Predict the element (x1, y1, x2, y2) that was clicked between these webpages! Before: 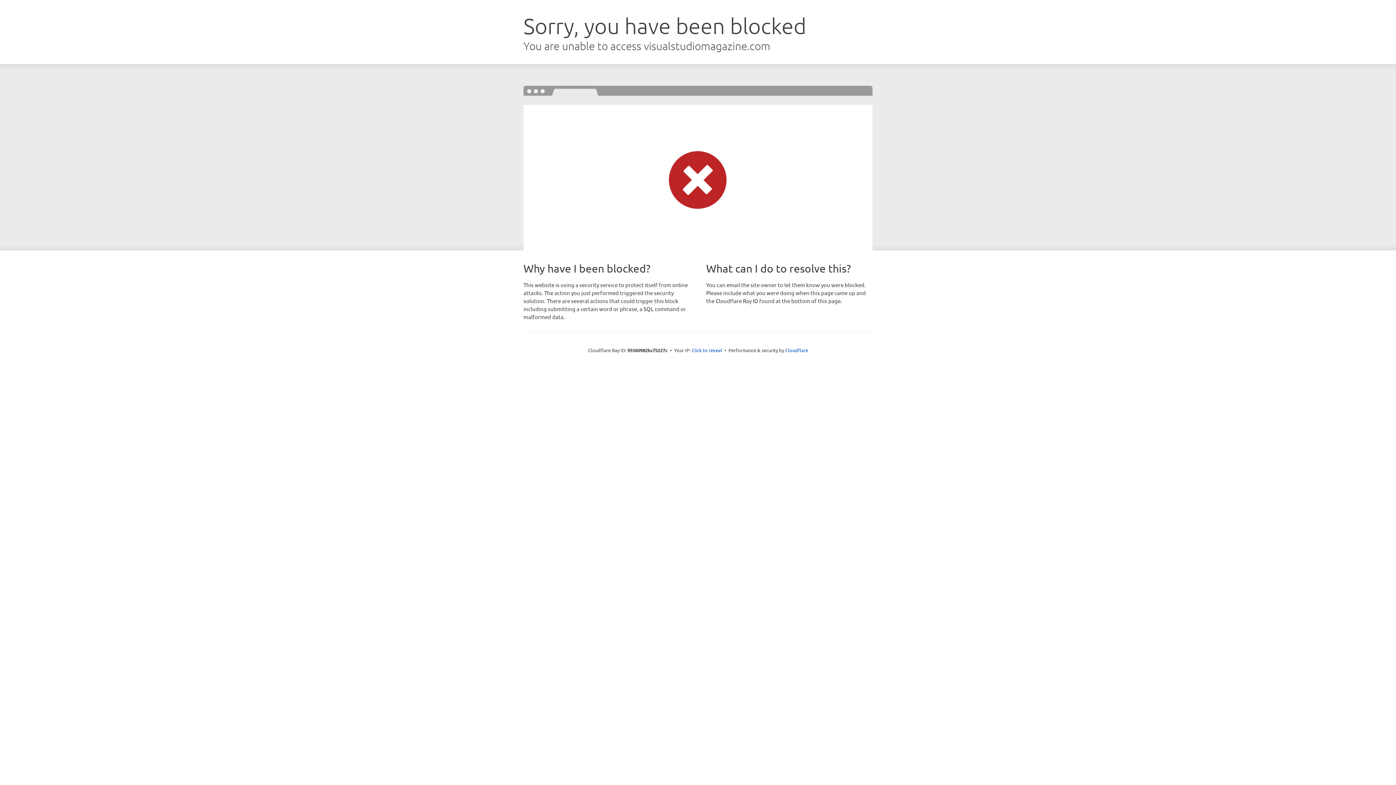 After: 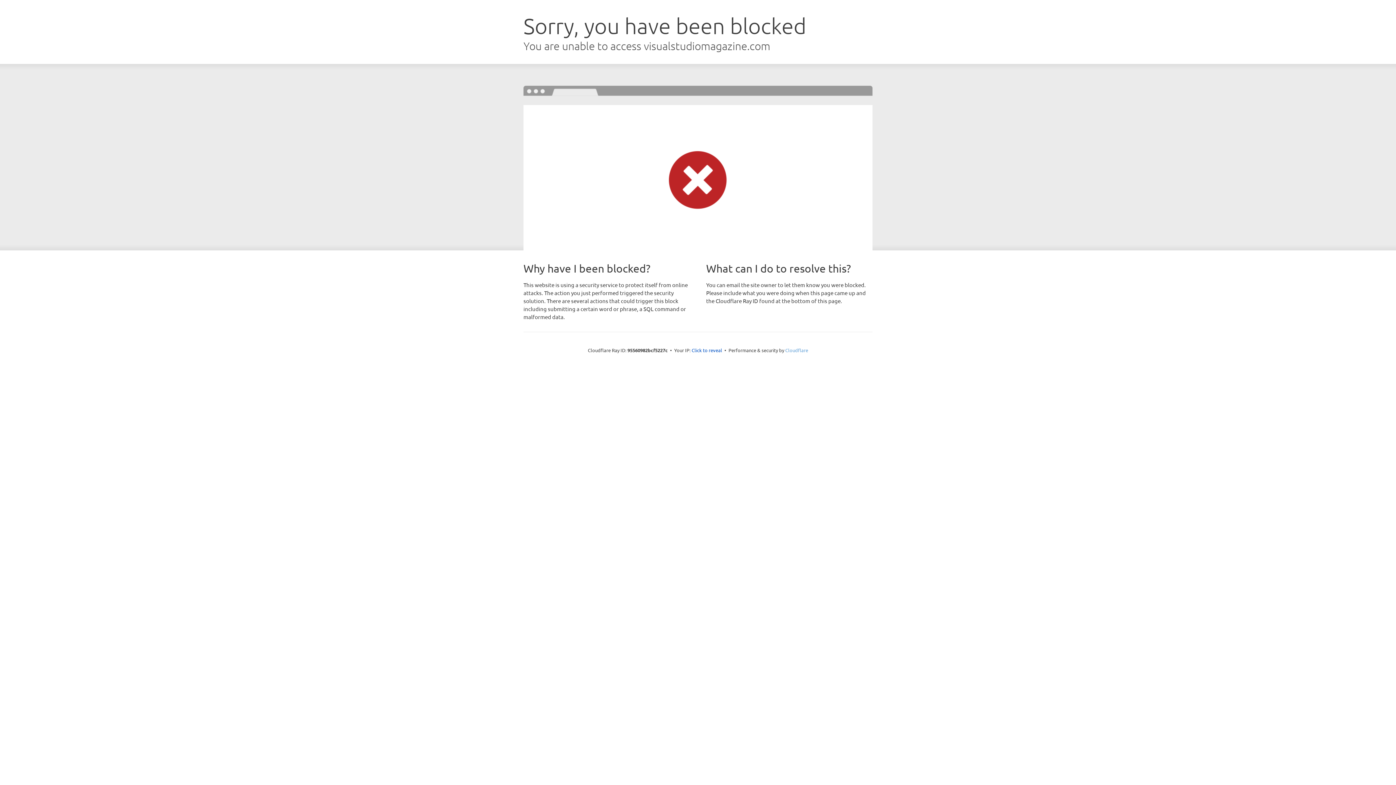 Action: bbox: (785, 347, 808, 353) label: Cloudflare